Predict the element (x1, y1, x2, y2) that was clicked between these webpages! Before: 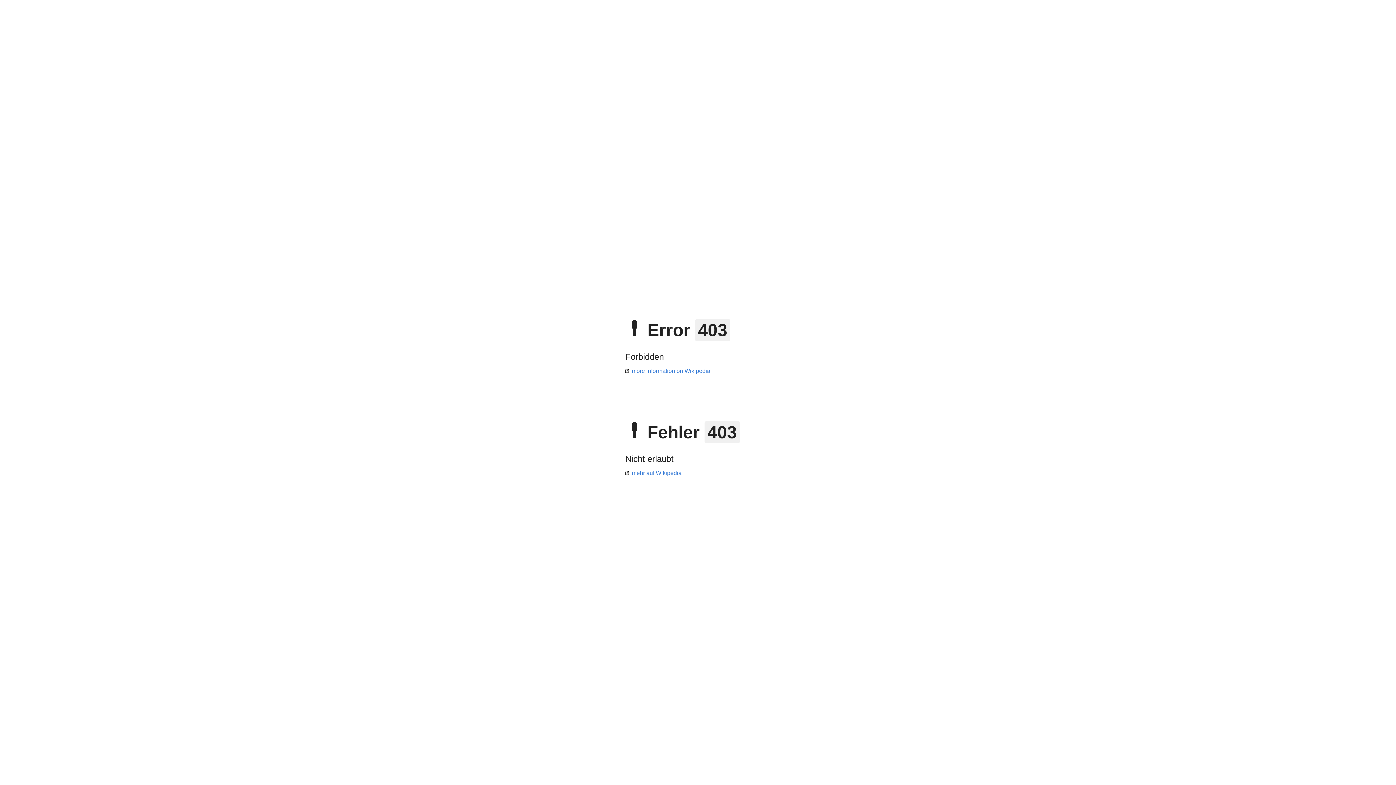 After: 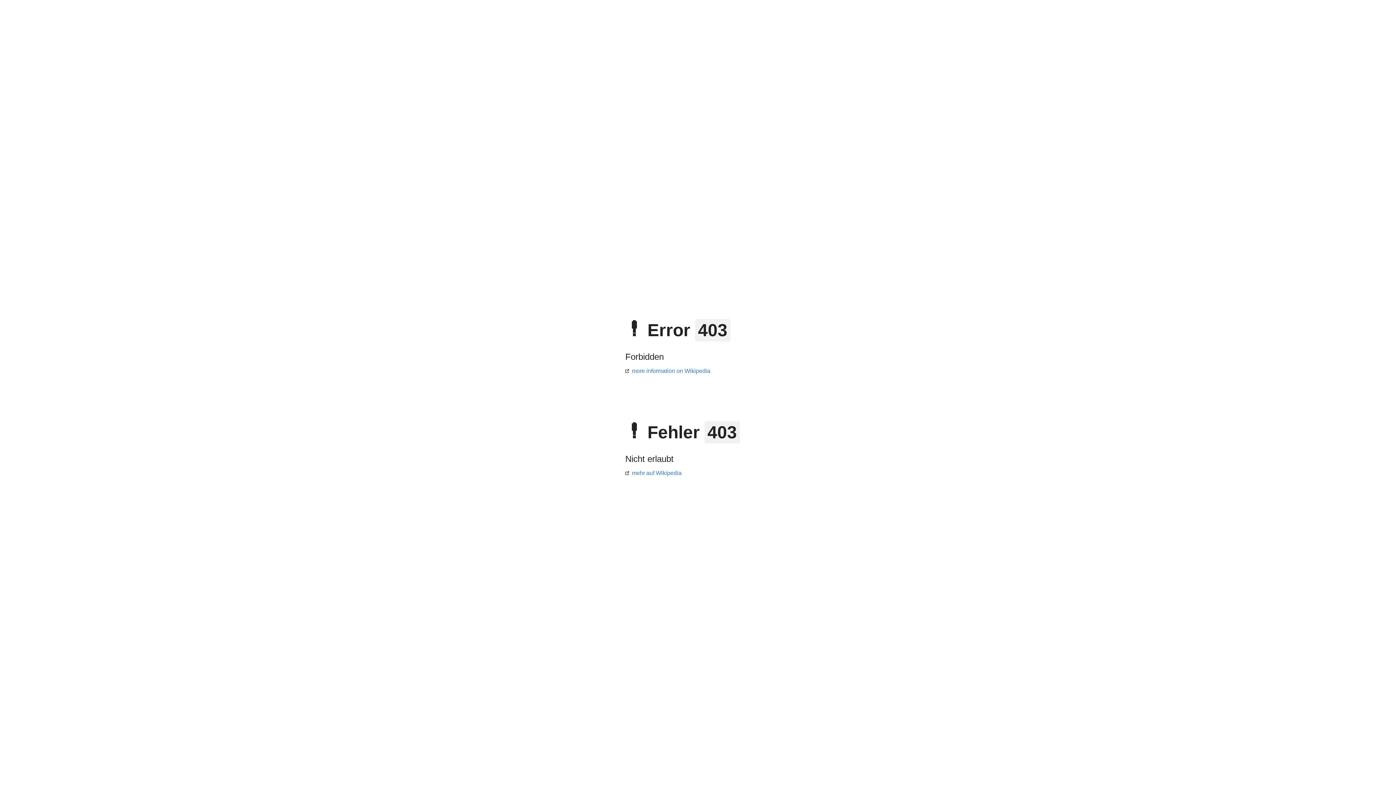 Action: bbox: (625, 368, 710, 374) label: more information on Wikipedia